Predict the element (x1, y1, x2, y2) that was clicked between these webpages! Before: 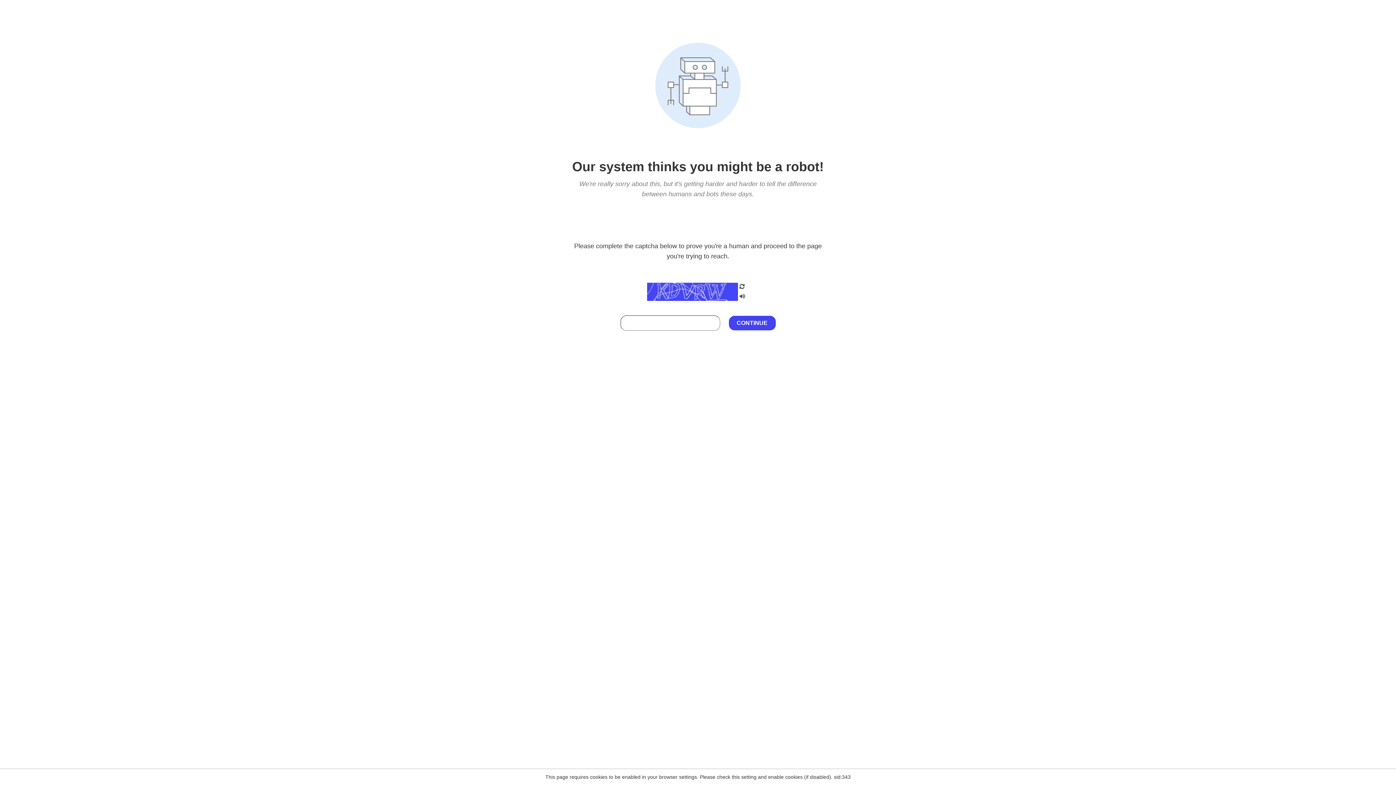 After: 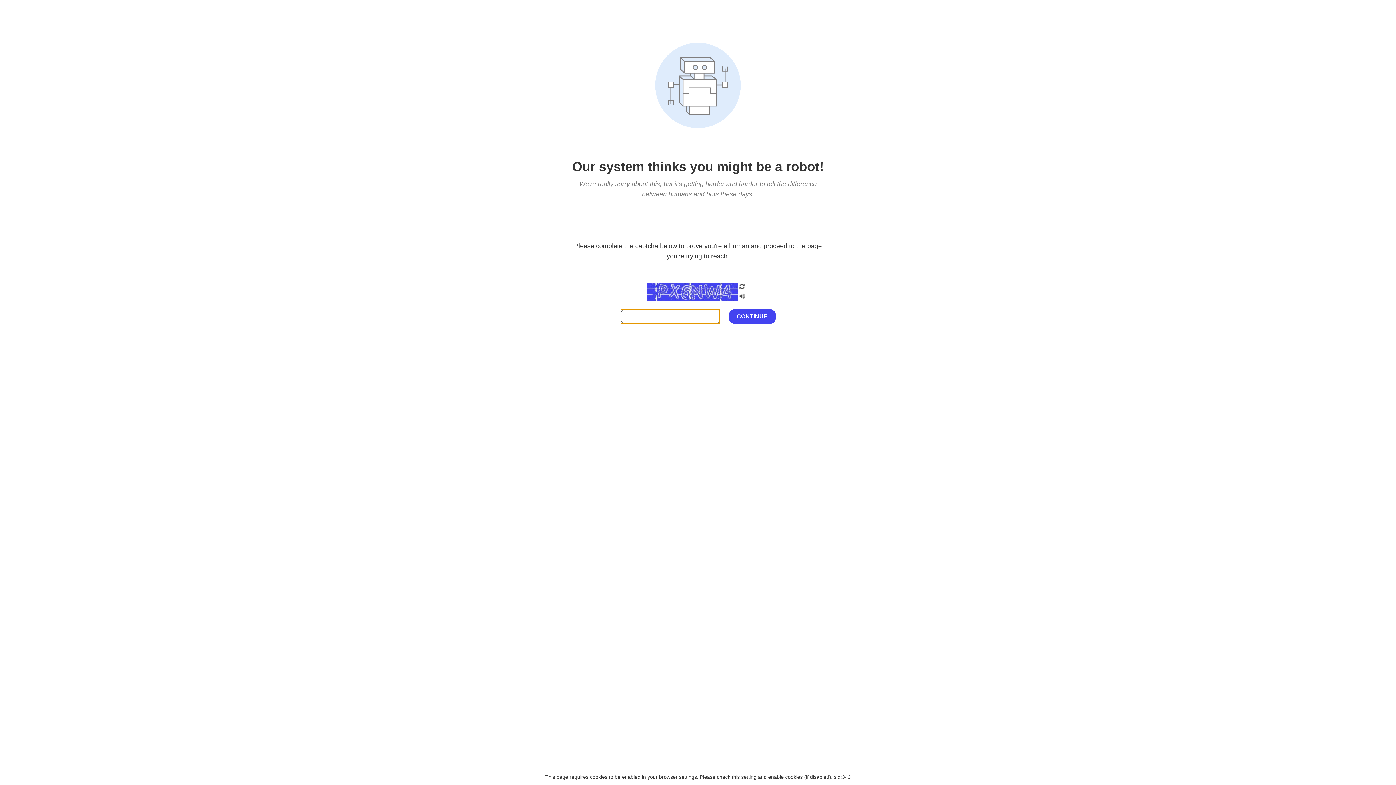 Action: bbox: (738, 200, 746, 210)